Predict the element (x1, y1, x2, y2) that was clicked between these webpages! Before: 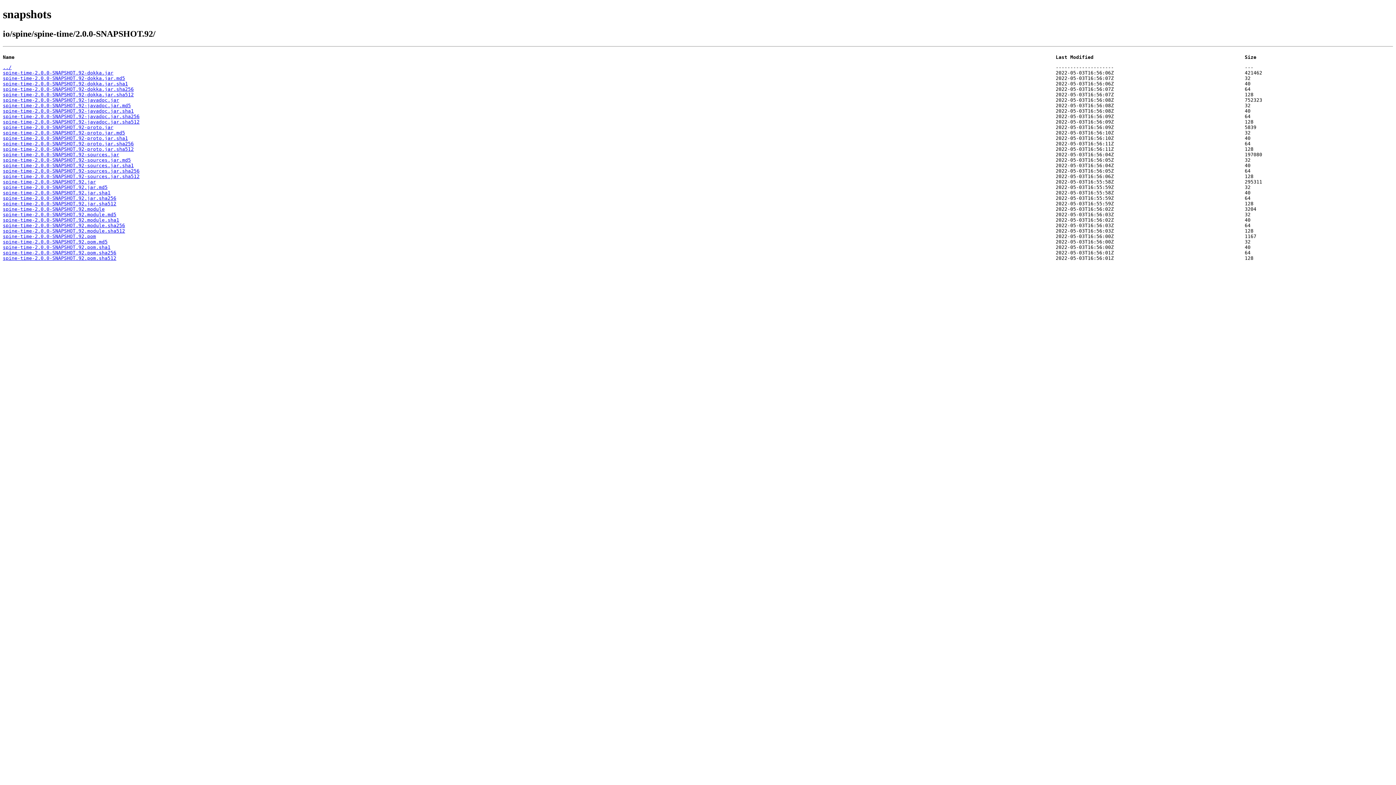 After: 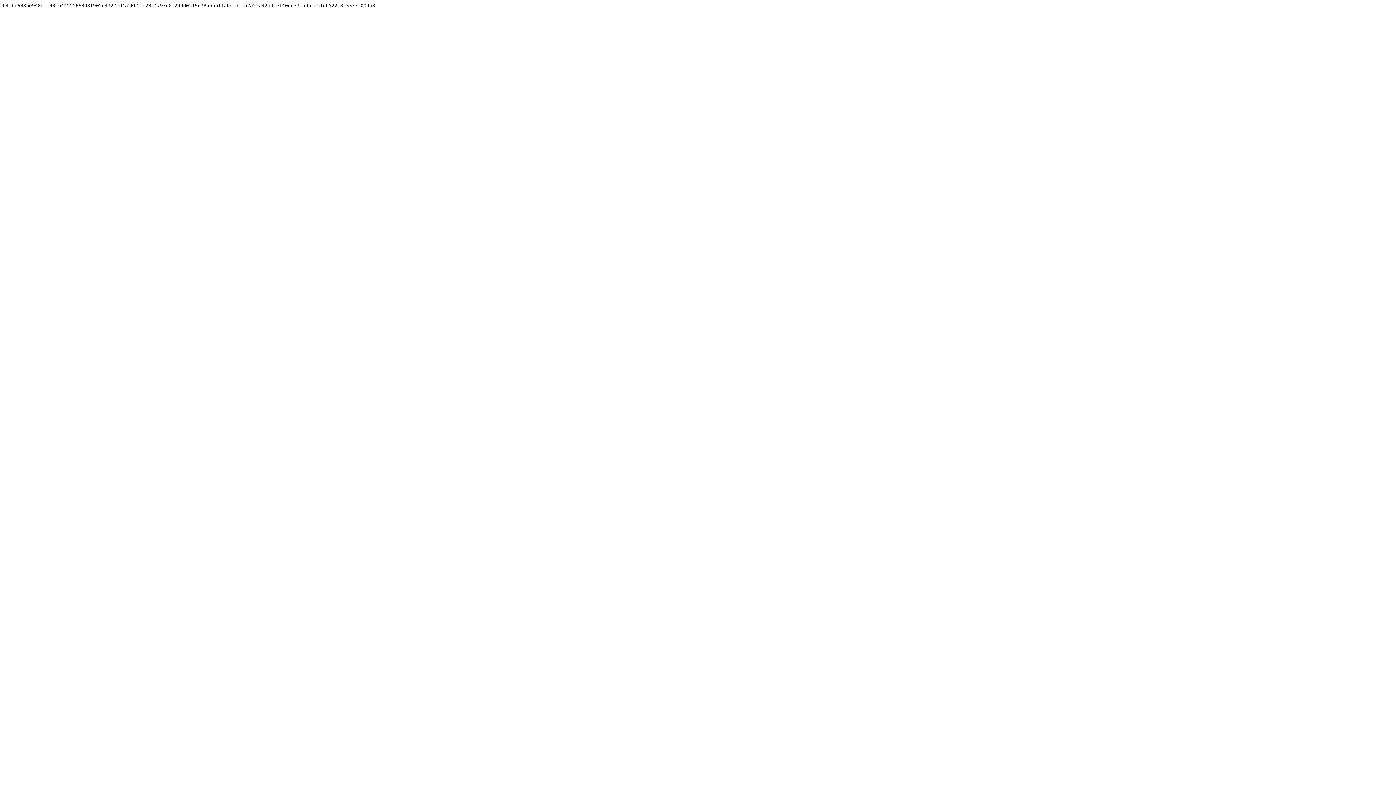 Action: bbox: (2, 146, 925, 151) label: spine-time-2.0.0-SNAPSHOT.92-proto.jar.sha512